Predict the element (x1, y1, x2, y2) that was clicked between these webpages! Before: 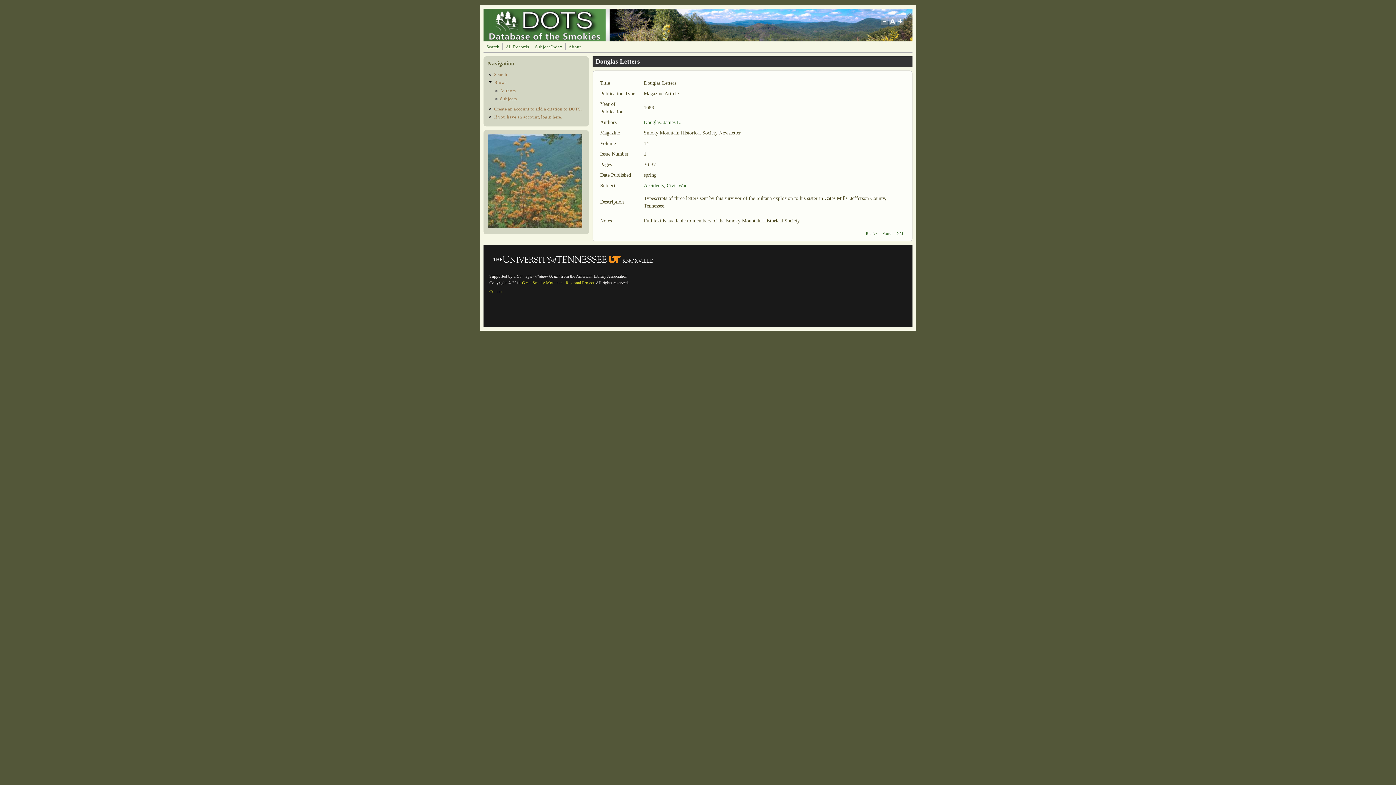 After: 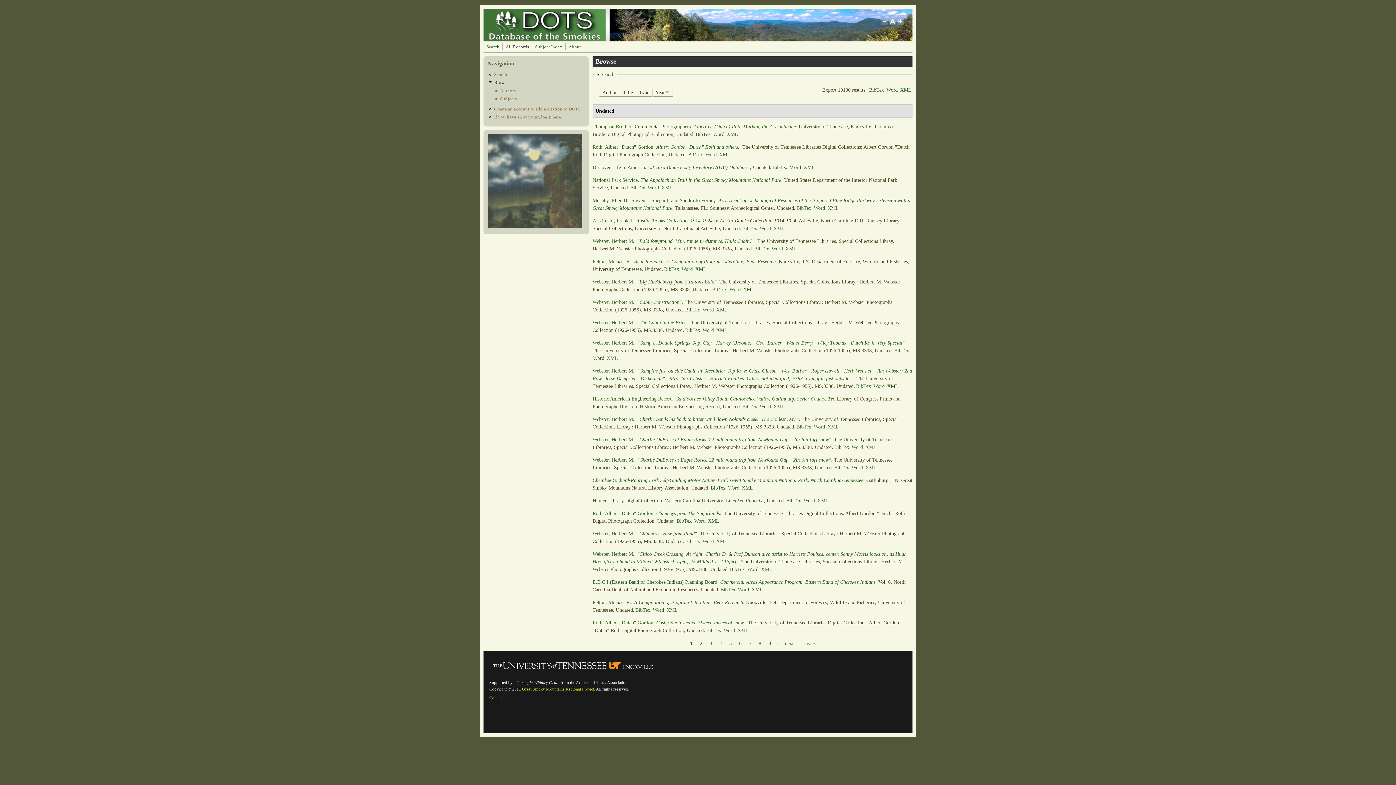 Action: bbox: (494, 80, 508, 85) label: Browse